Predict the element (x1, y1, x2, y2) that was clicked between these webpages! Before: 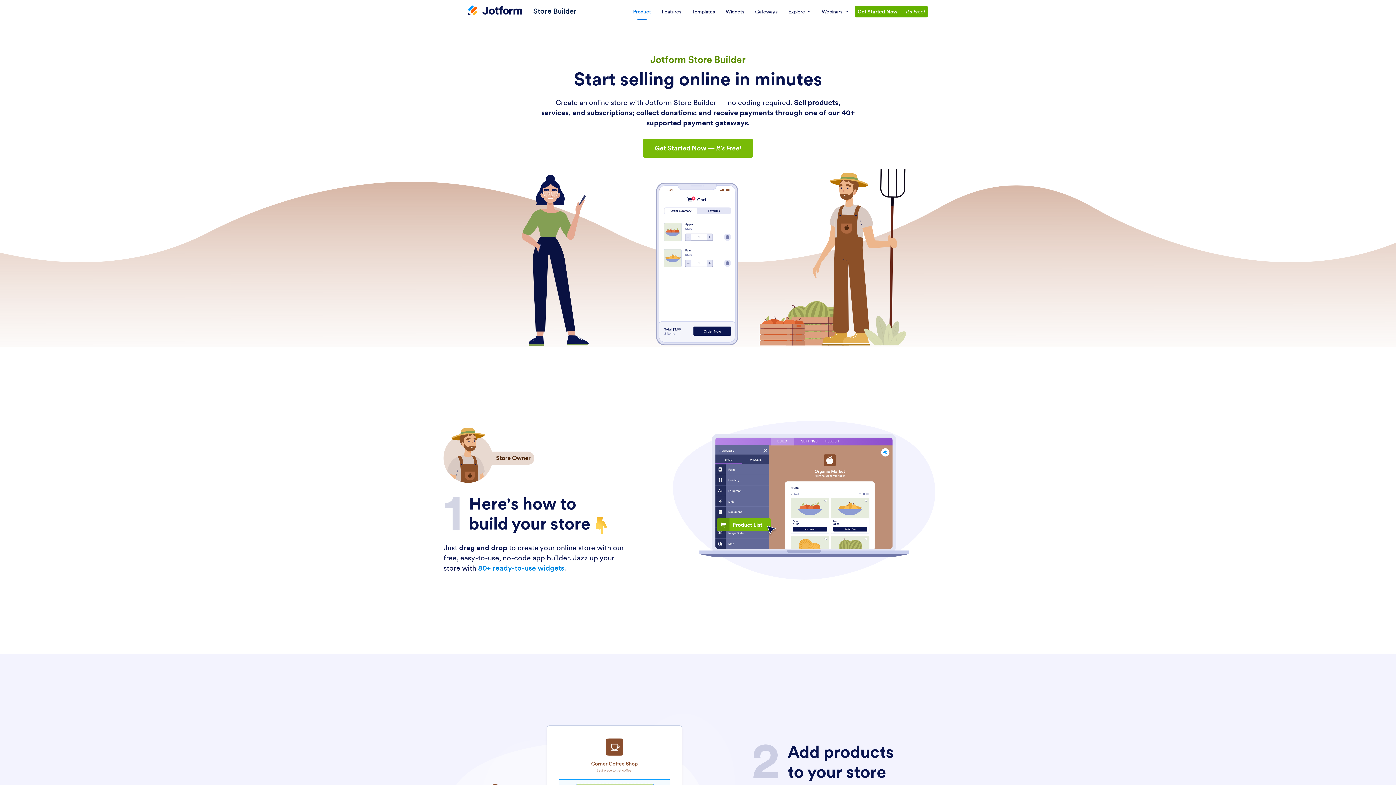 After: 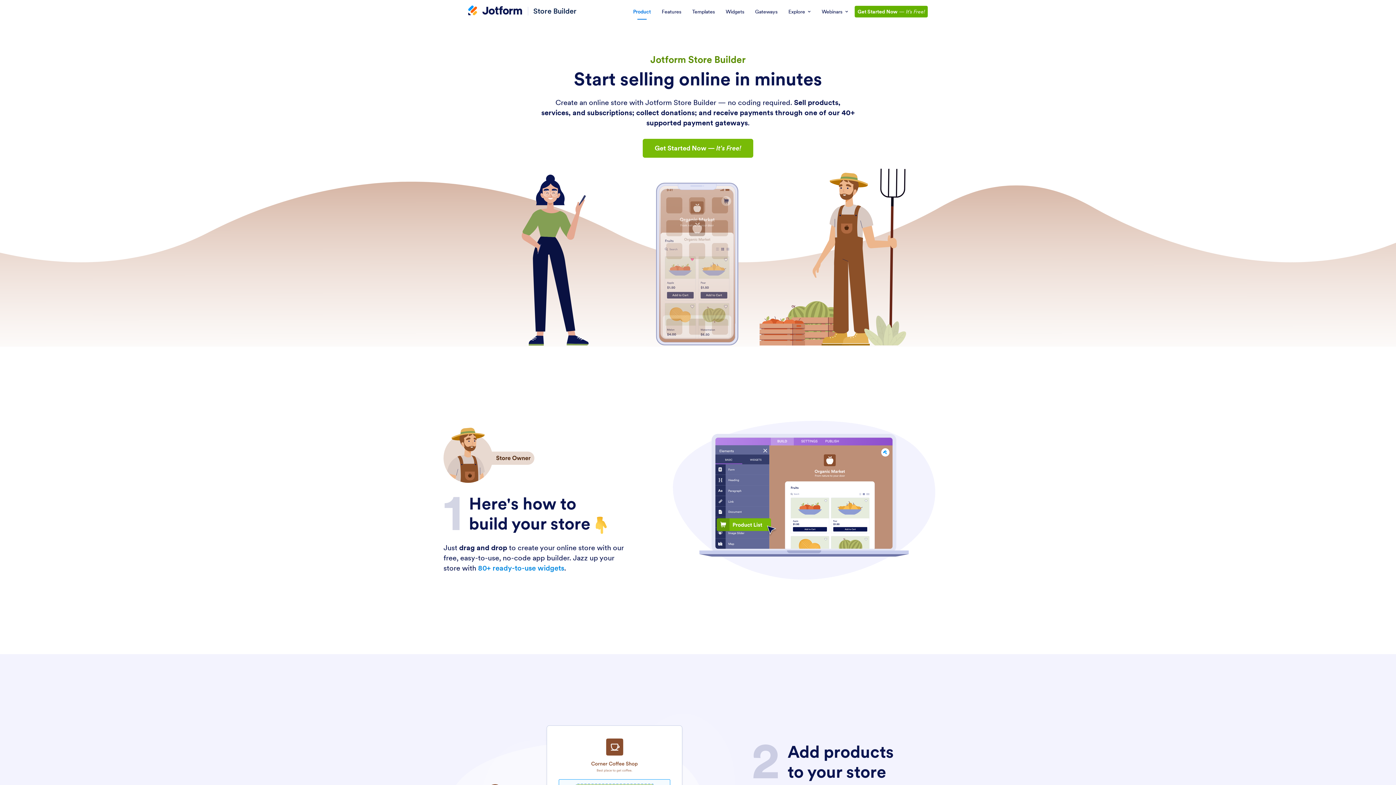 Action: label: Store Builder bbox: (533, 6, 576, 15)